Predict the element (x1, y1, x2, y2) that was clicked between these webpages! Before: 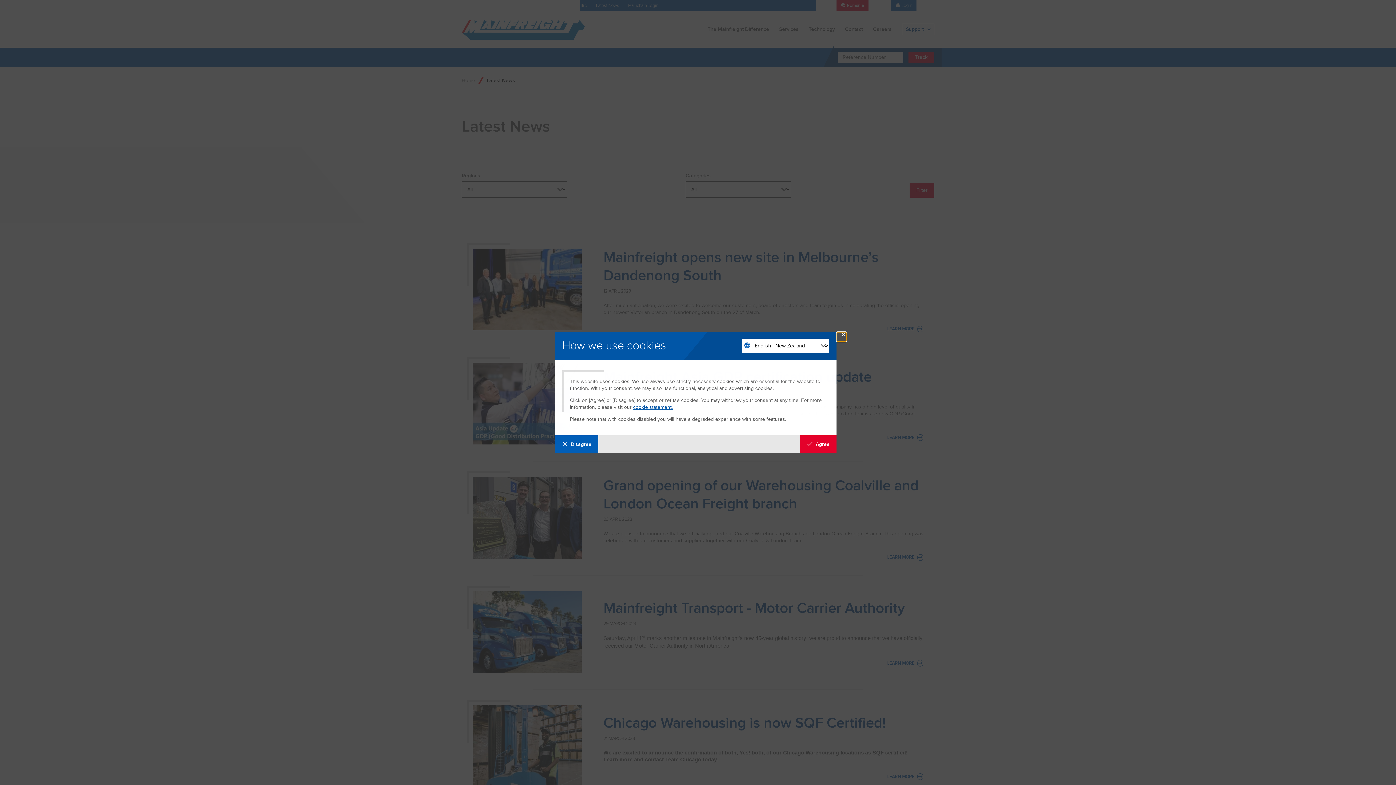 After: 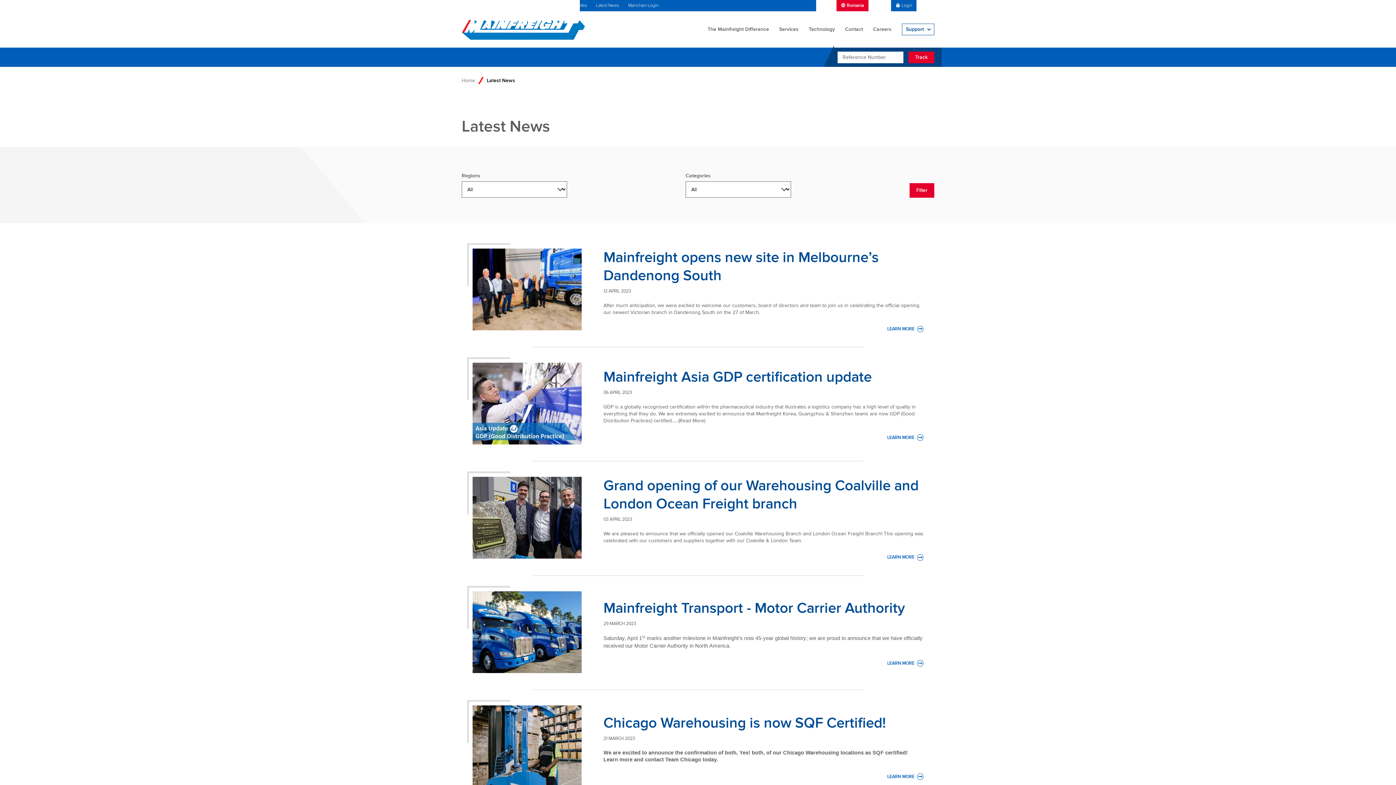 Action: label: Agree with tracking bbox: (799, 435, 836, 453)